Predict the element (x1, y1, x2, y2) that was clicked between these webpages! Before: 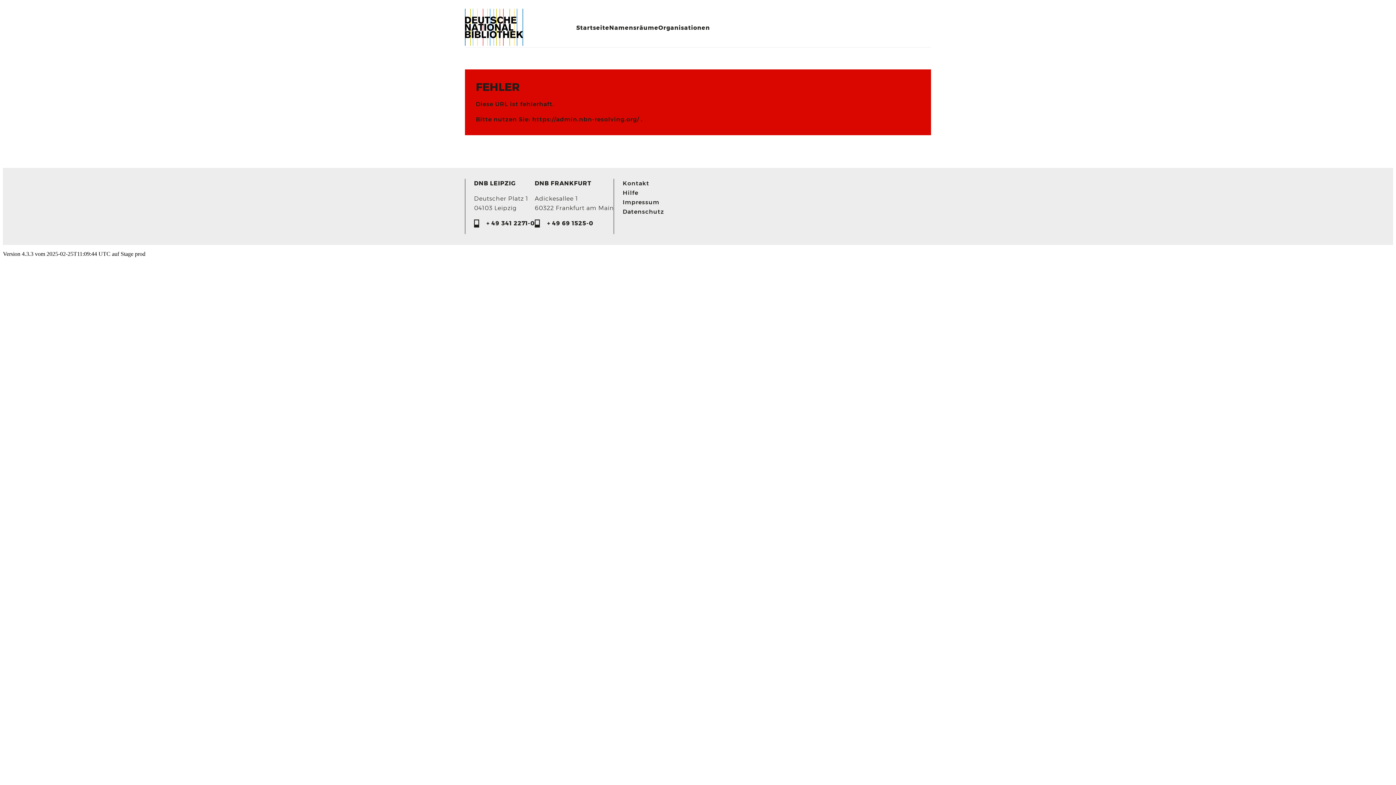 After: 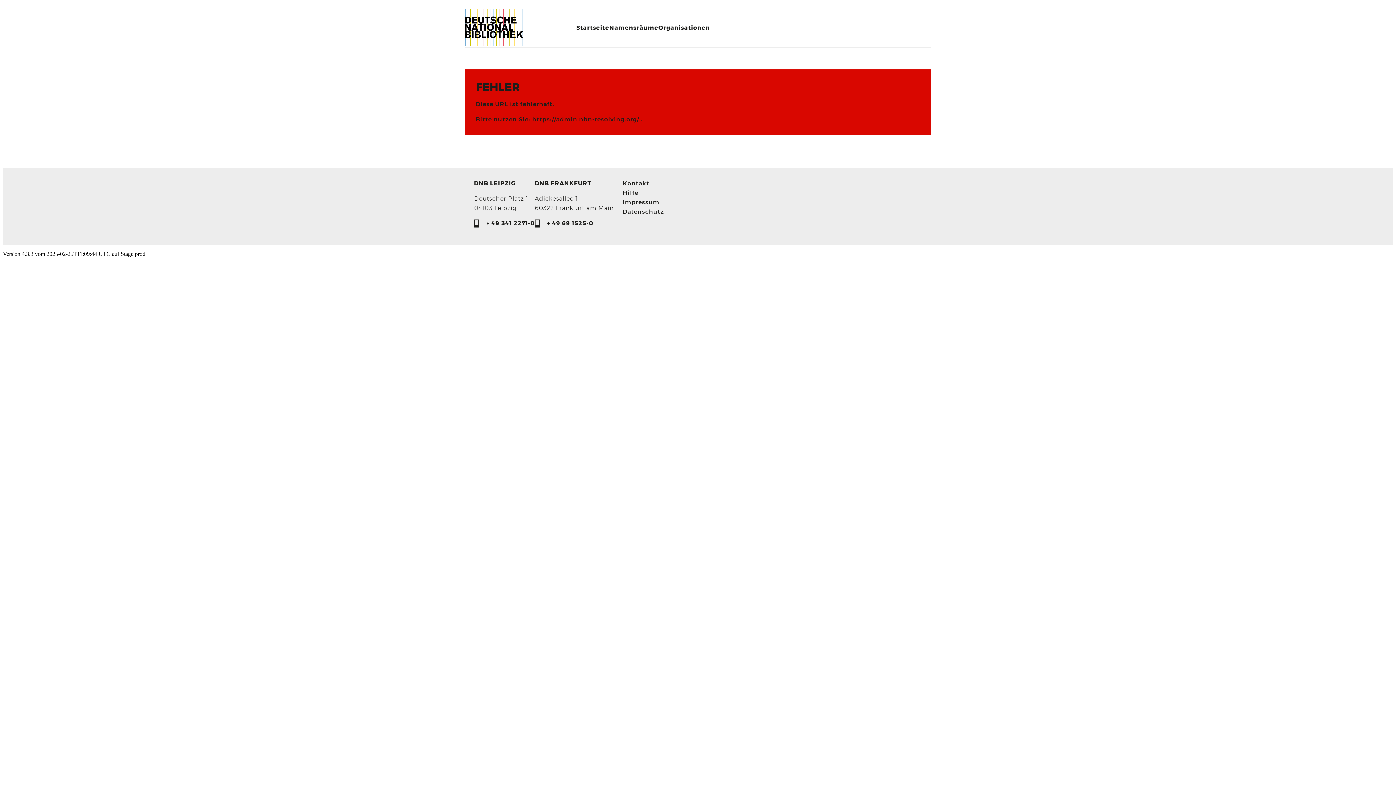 Action: bbox: (622, 207, 664, 216) label: Da­ten­schutz